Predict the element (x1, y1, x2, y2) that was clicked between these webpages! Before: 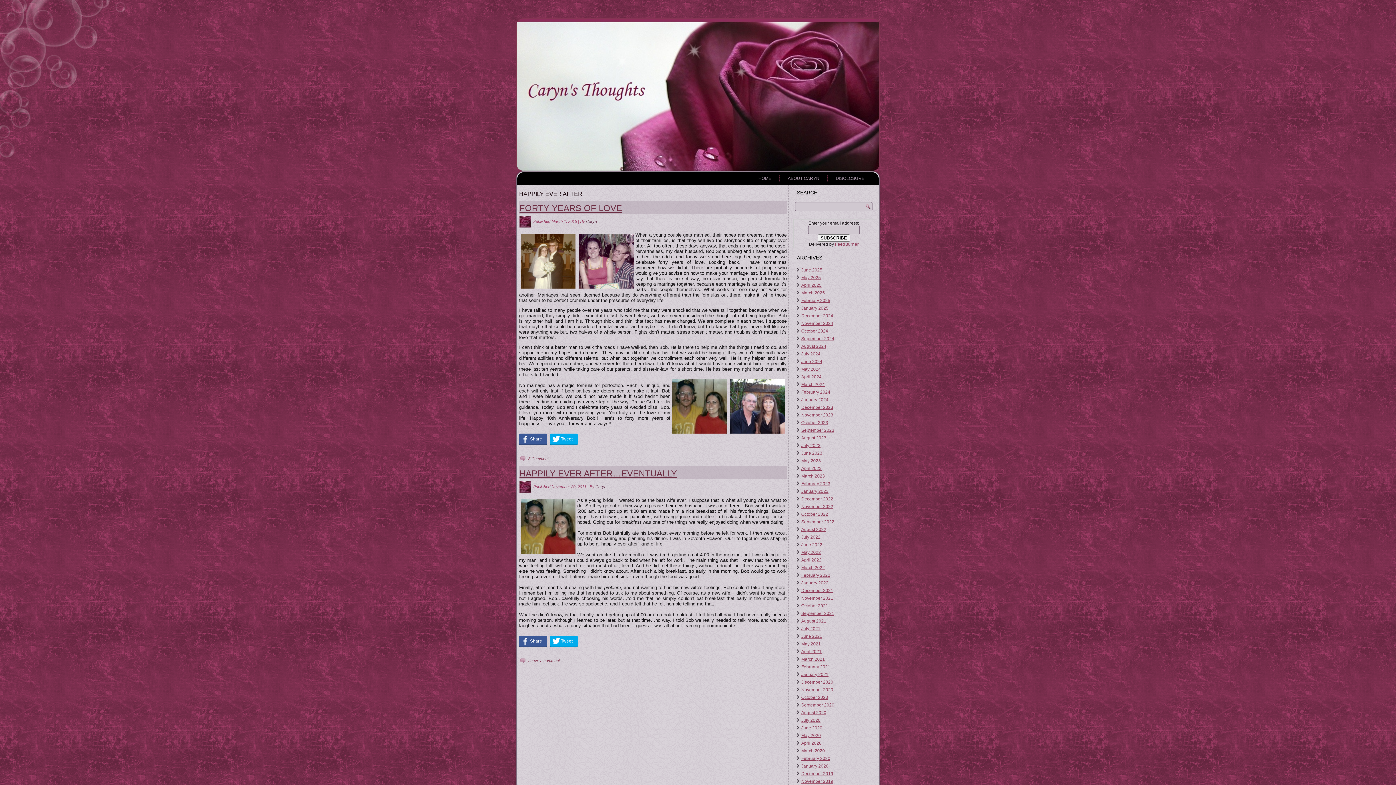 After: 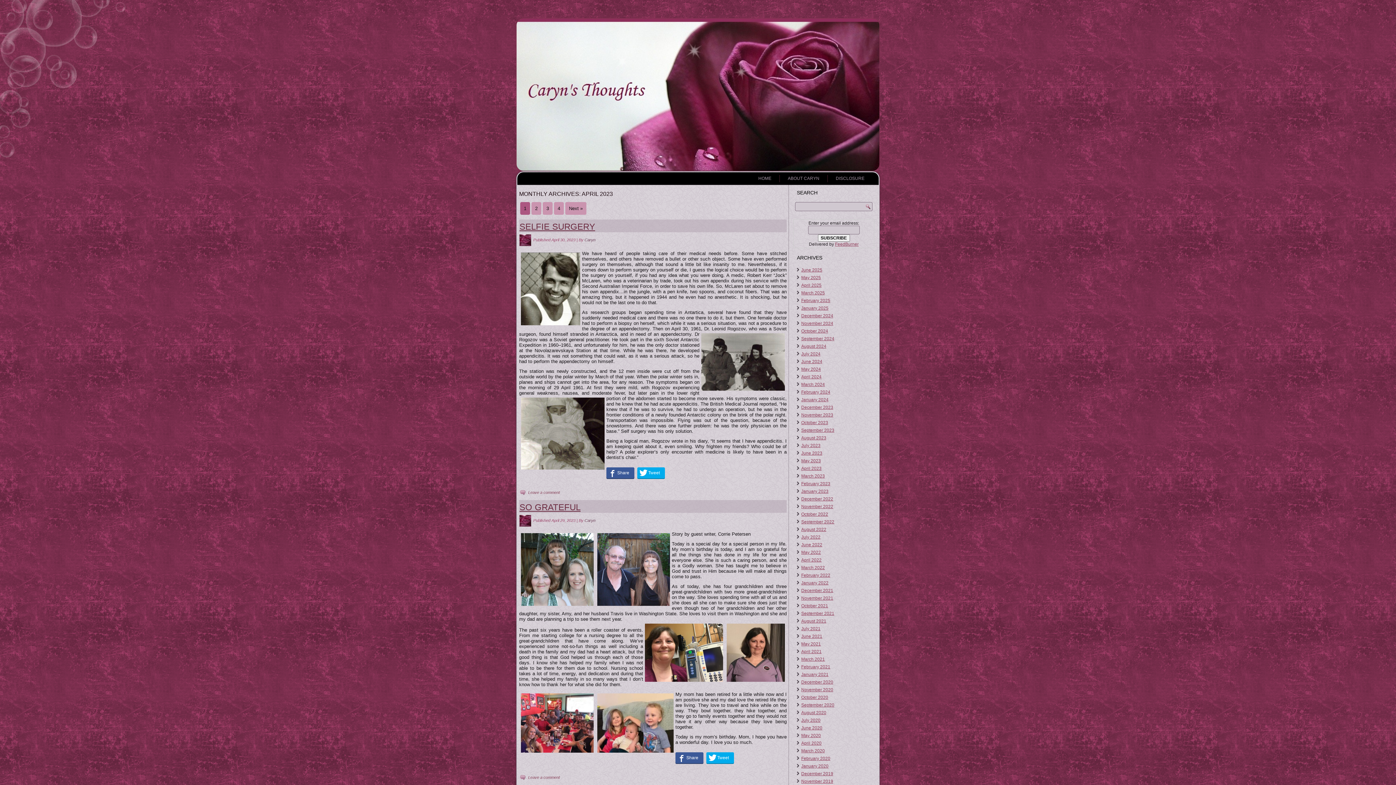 Action: bbox: (801, 466, 821, 471) label: April 2023